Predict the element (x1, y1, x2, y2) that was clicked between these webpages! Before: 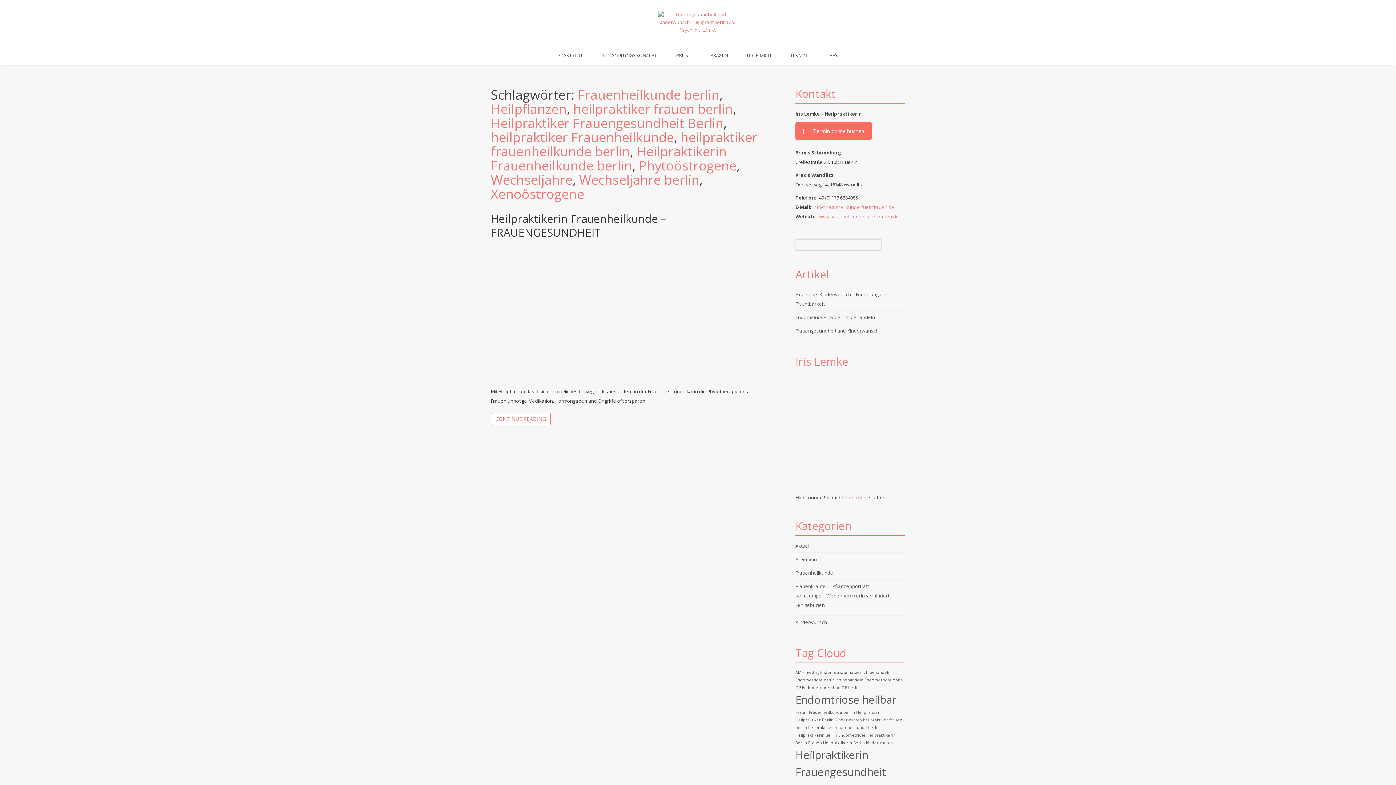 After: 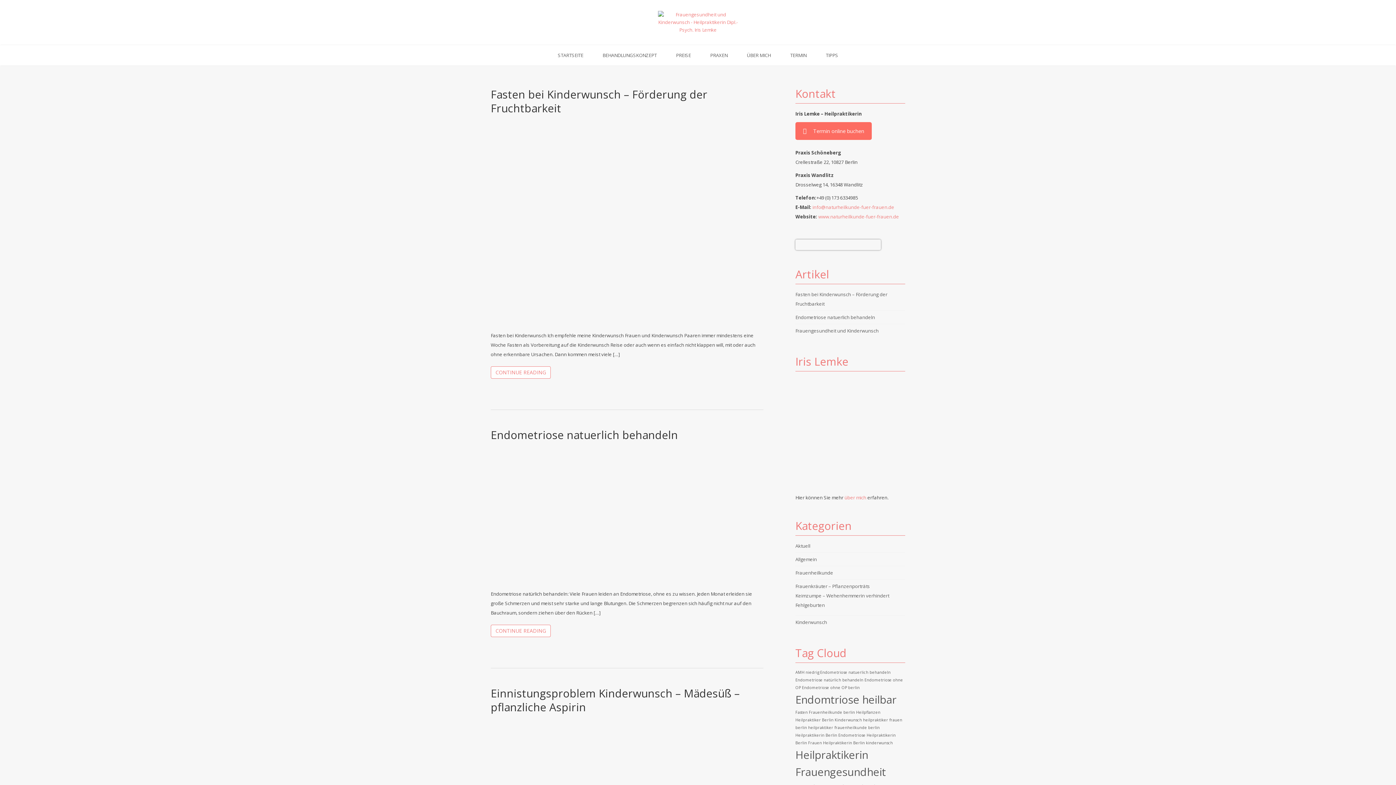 Action: bbox: (795, 556, 817, 562) label: Allgemein